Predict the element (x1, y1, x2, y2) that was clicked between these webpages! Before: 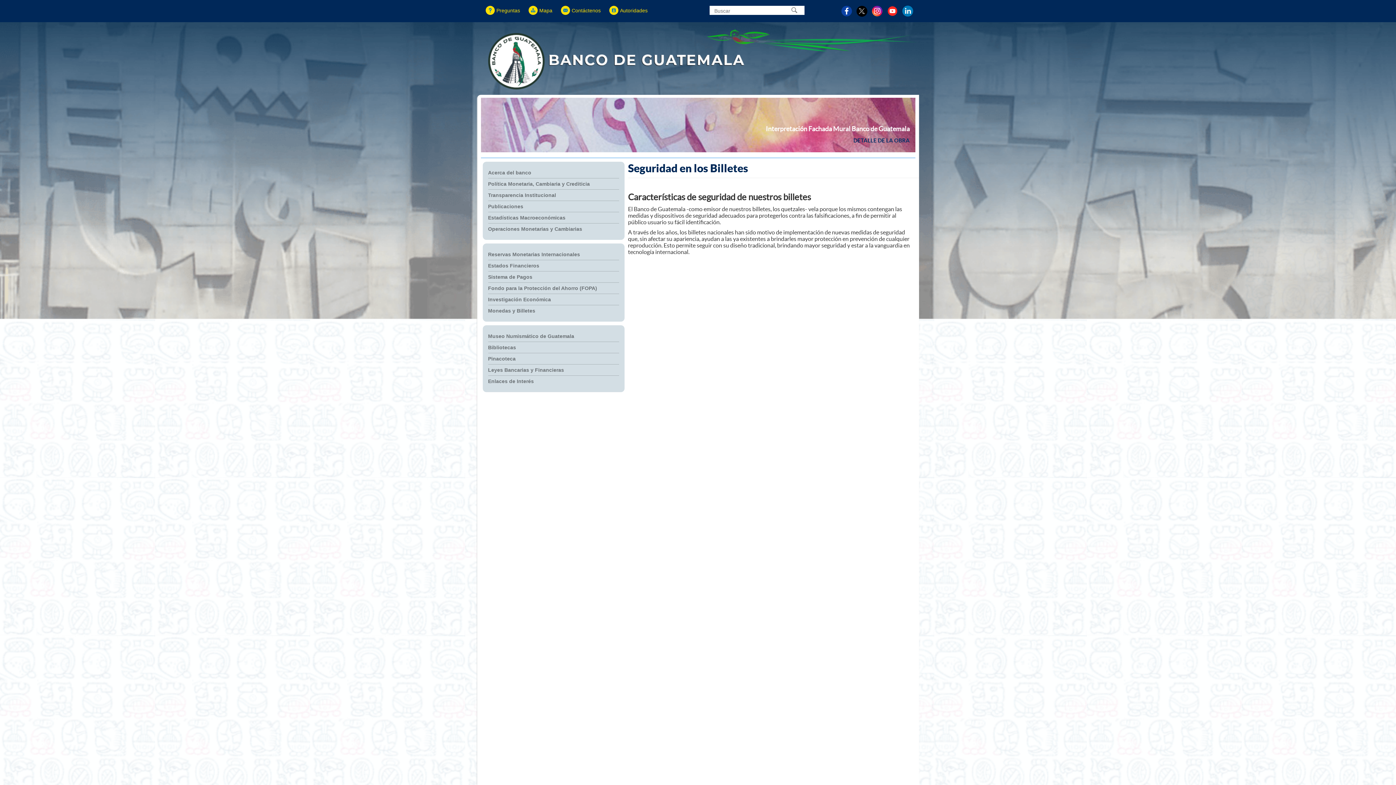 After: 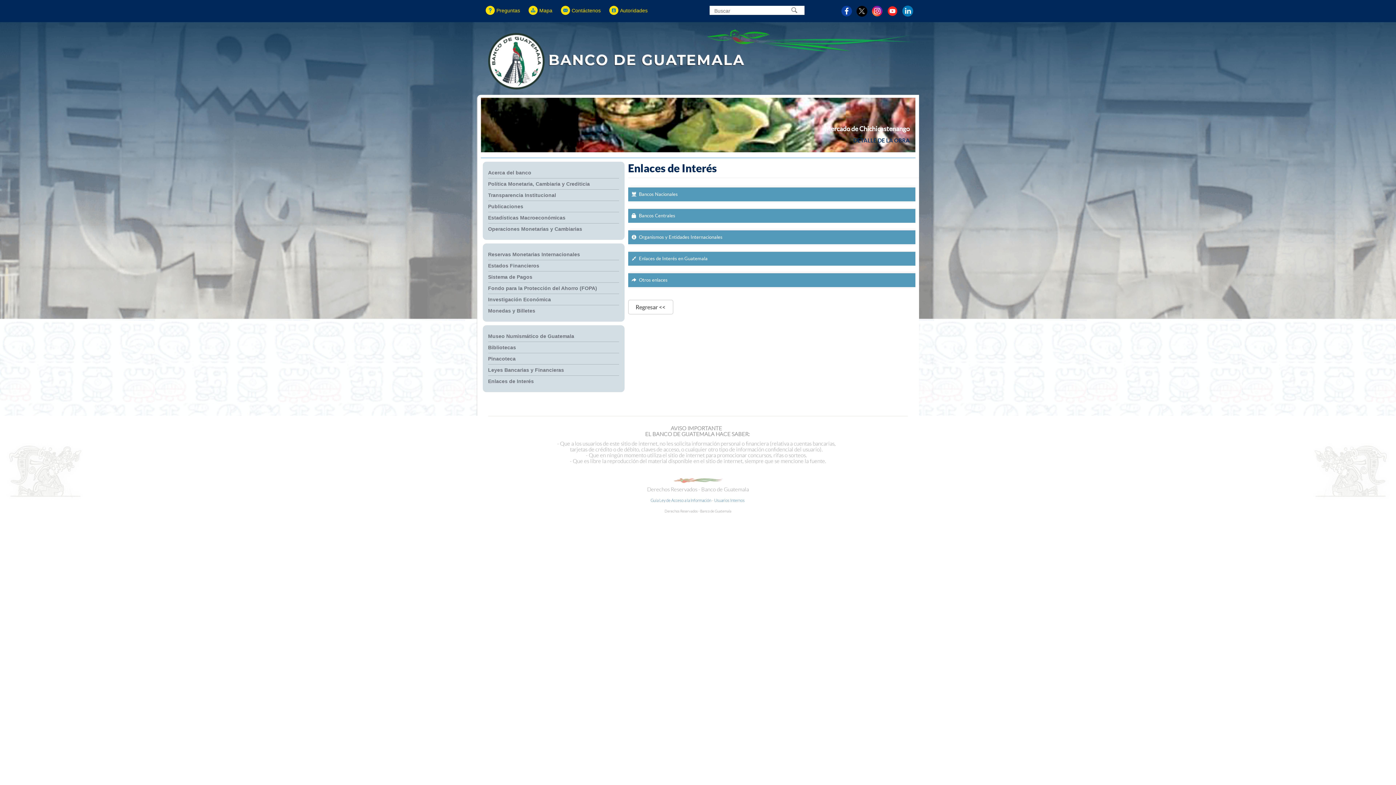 Action: bbox: (488, 377, 619, 385) label: Enlaces de Interés